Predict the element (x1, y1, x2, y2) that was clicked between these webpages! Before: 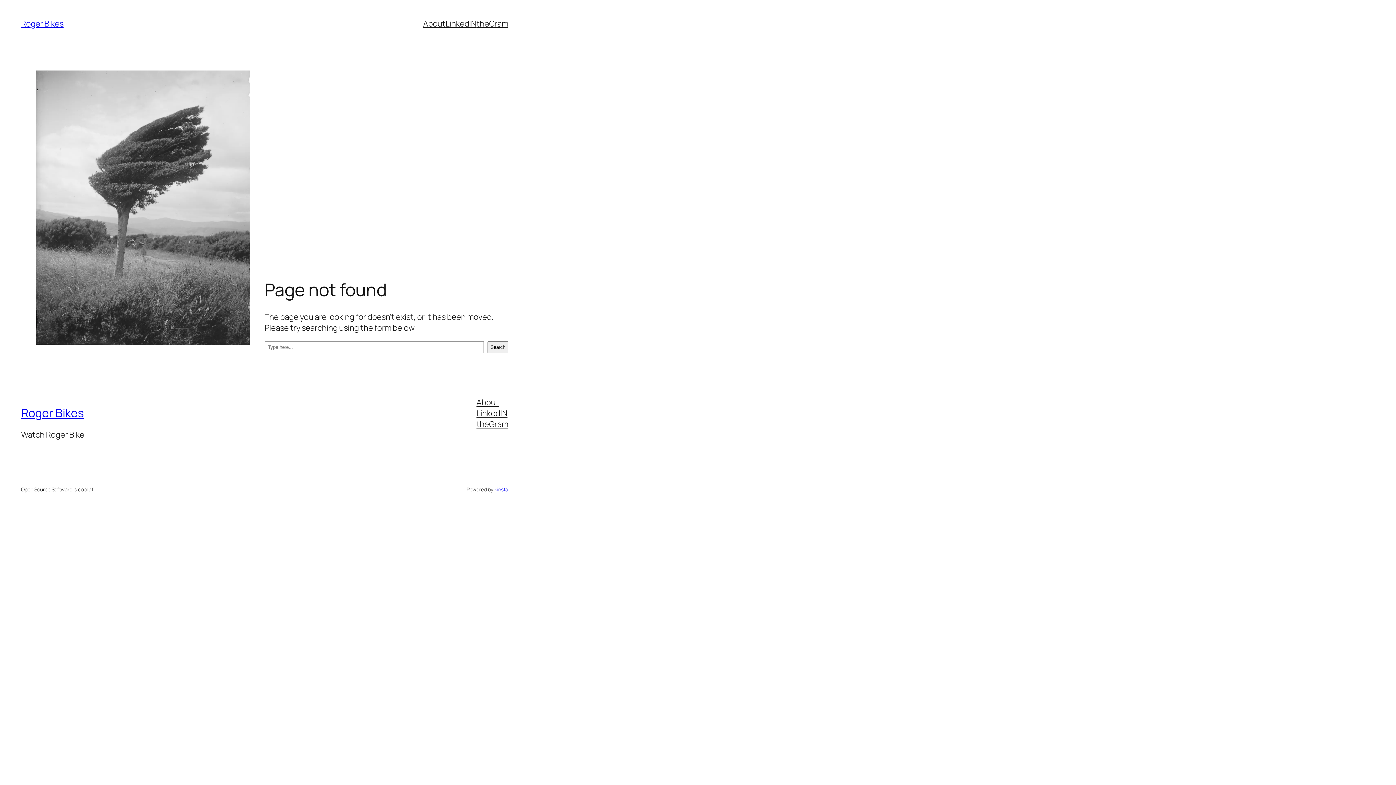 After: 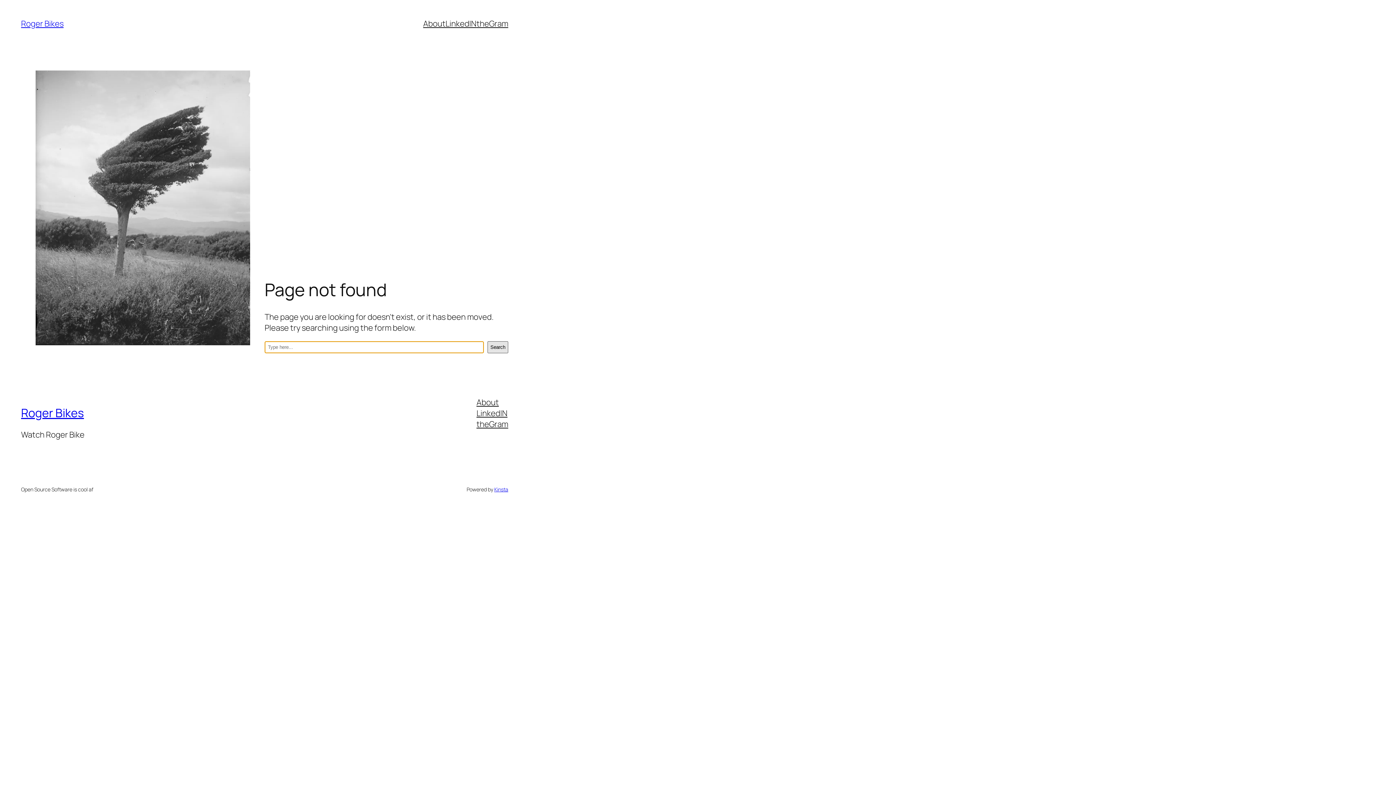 Action: bbox: (487, 341, 508, 353) label: Search